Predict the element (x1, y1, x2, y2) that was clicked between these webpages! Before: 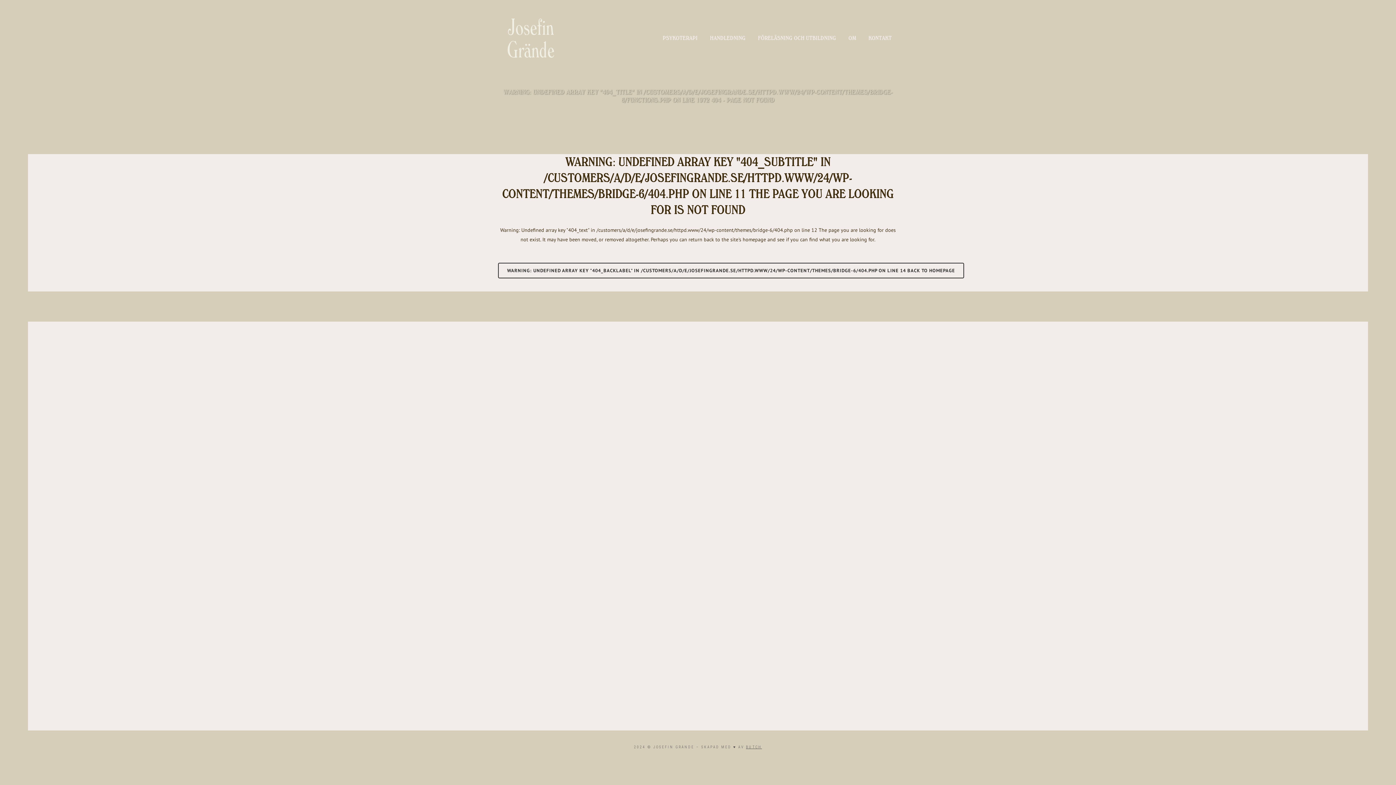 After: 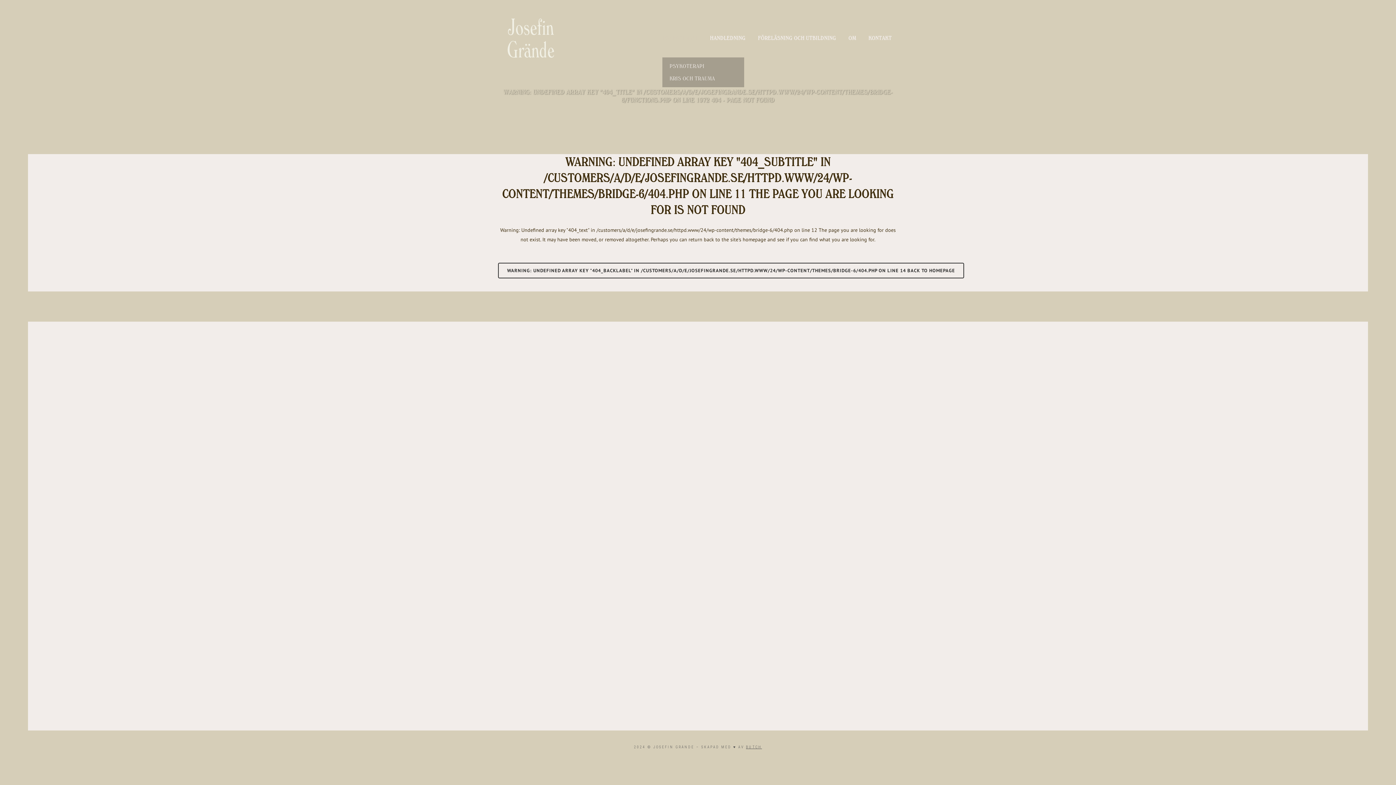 Action: bbox: (656, 0, 704, 76) label: PSYKOTERAPI